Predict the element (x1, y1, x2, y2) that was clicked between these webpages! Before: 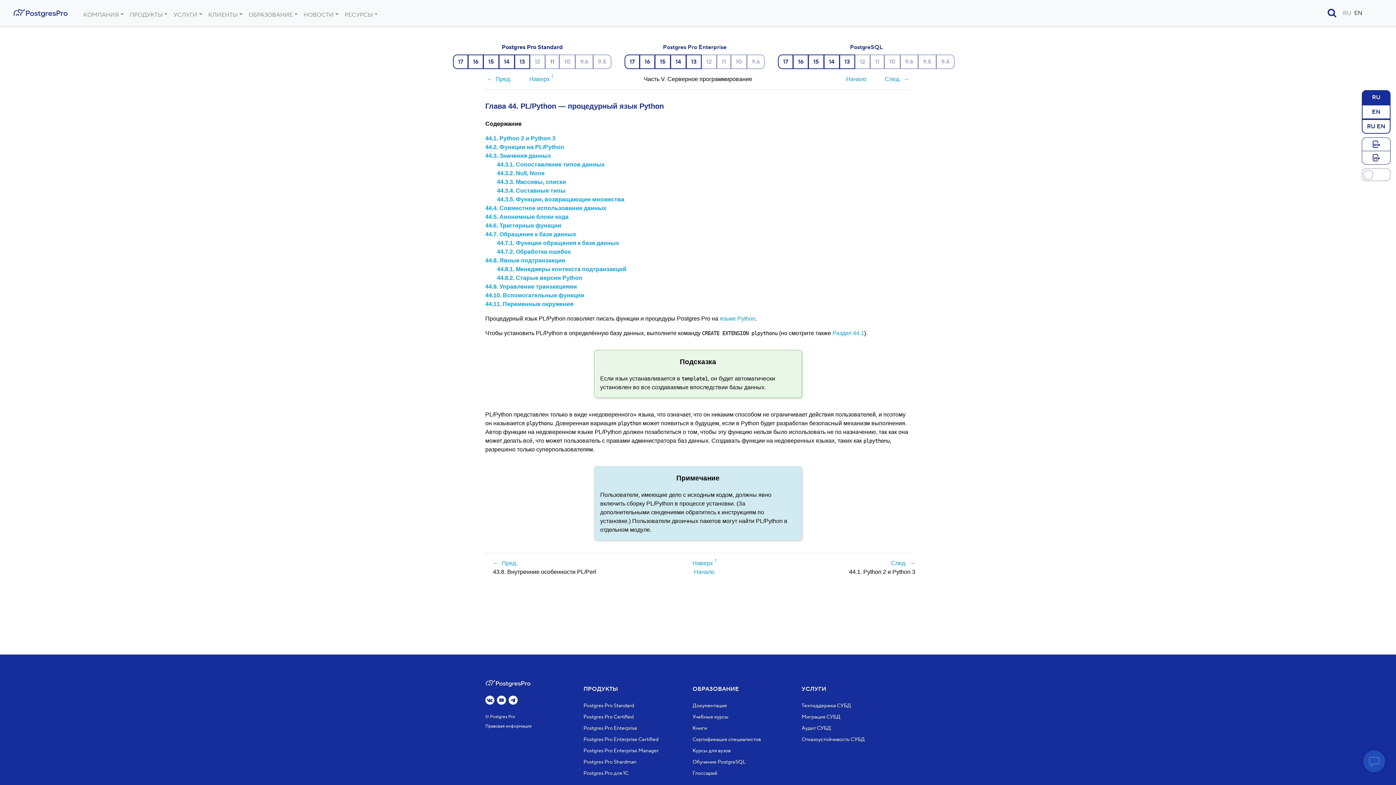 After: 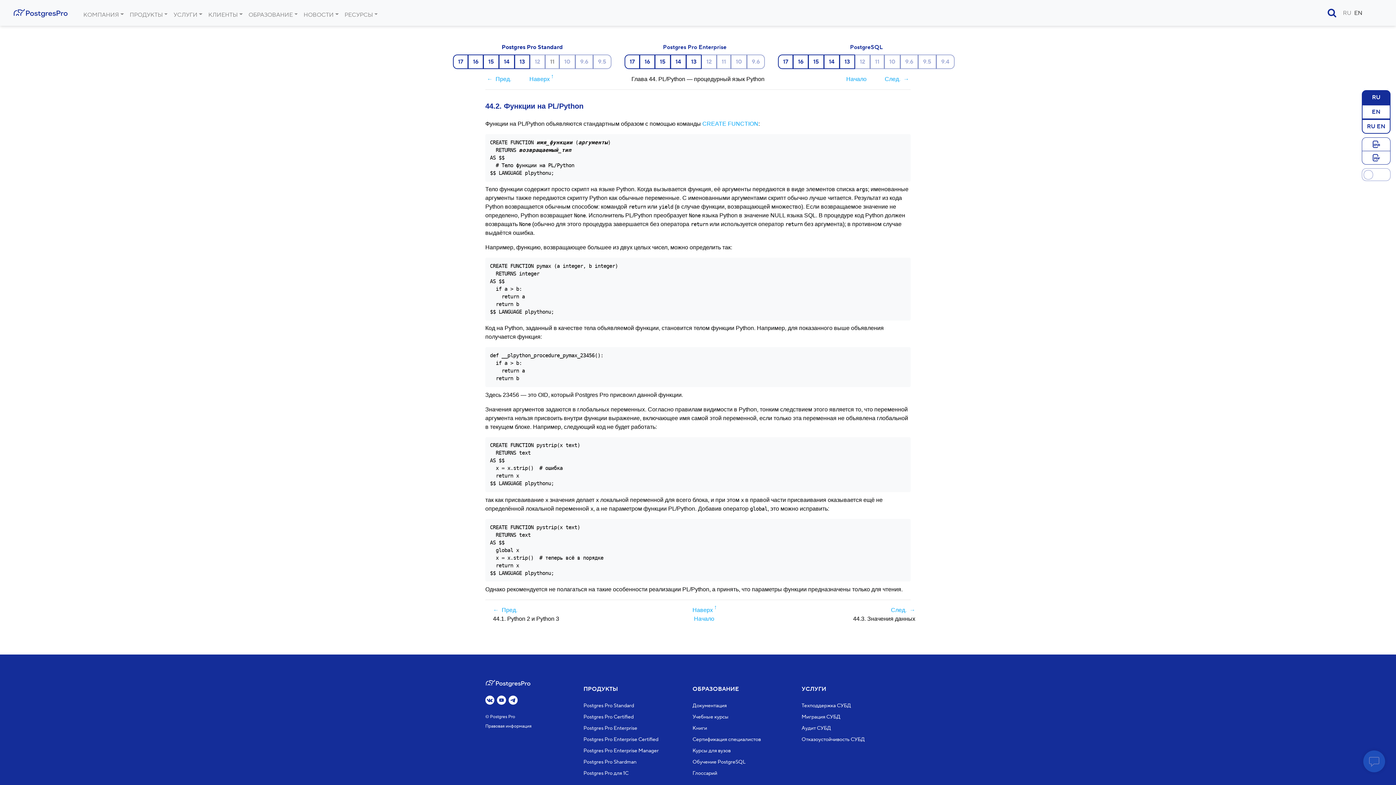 Action: bbox: (485, 144, 564, 150) label: 44.2. Функции на PL/Python